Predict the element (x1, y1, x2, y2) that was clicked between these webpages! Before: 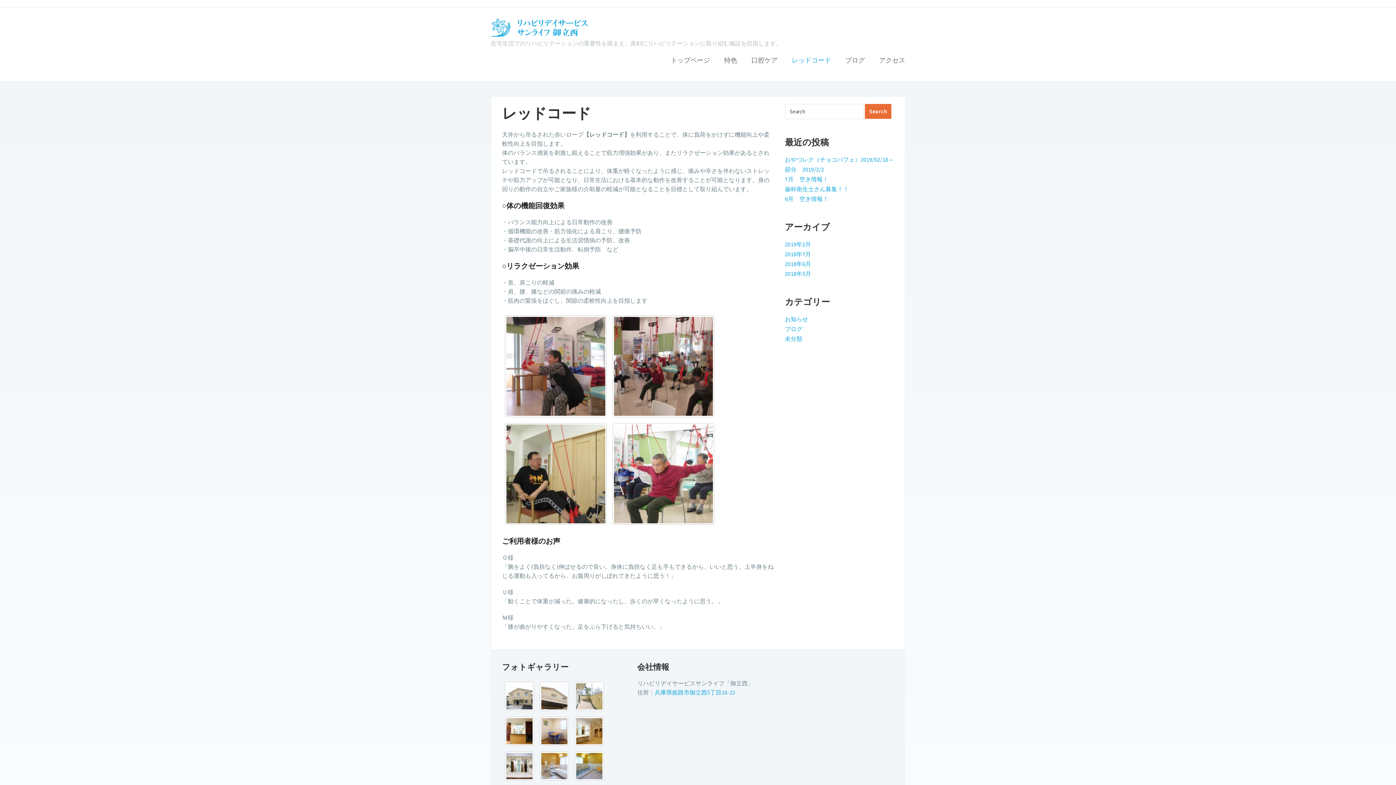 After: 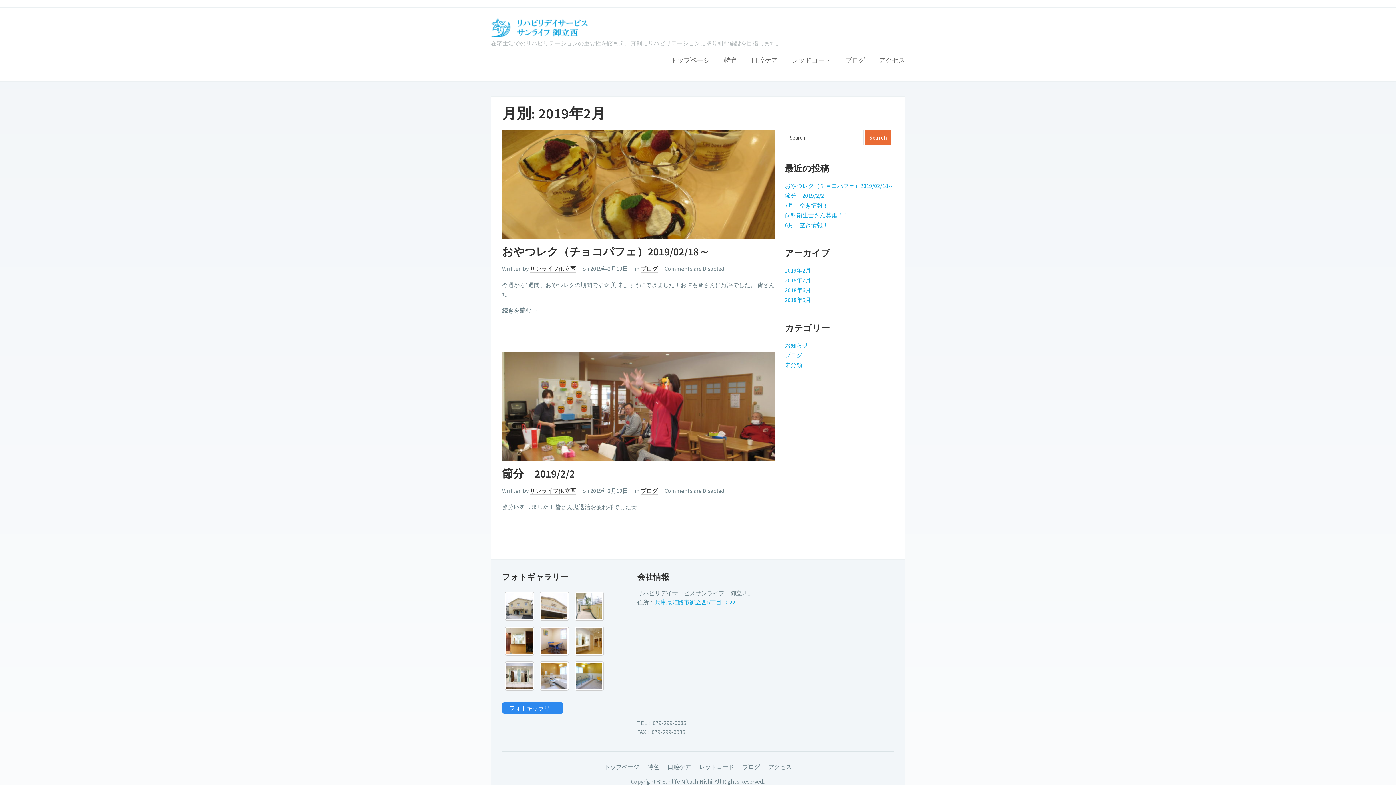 Action: bbox: (785, 240, 811, 248) label: 2019年2月